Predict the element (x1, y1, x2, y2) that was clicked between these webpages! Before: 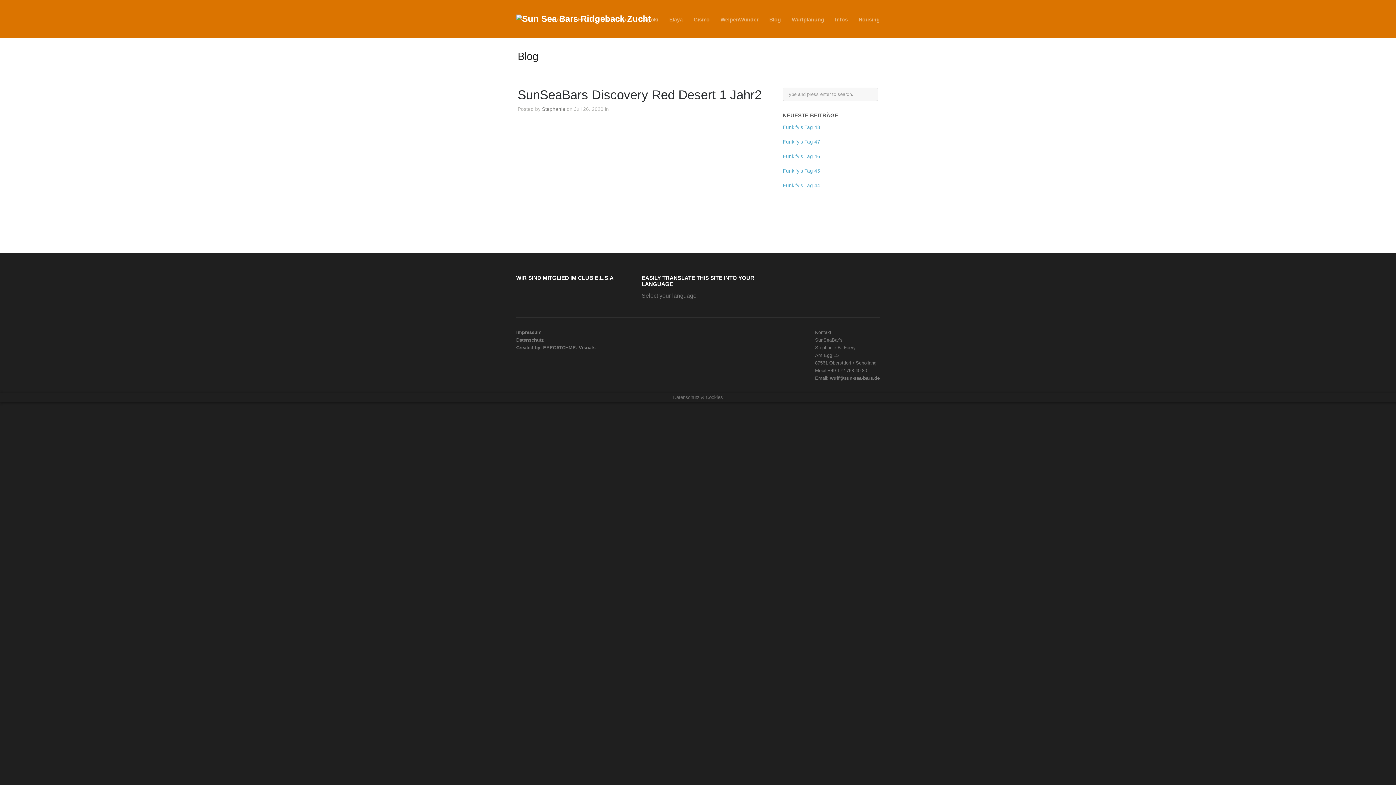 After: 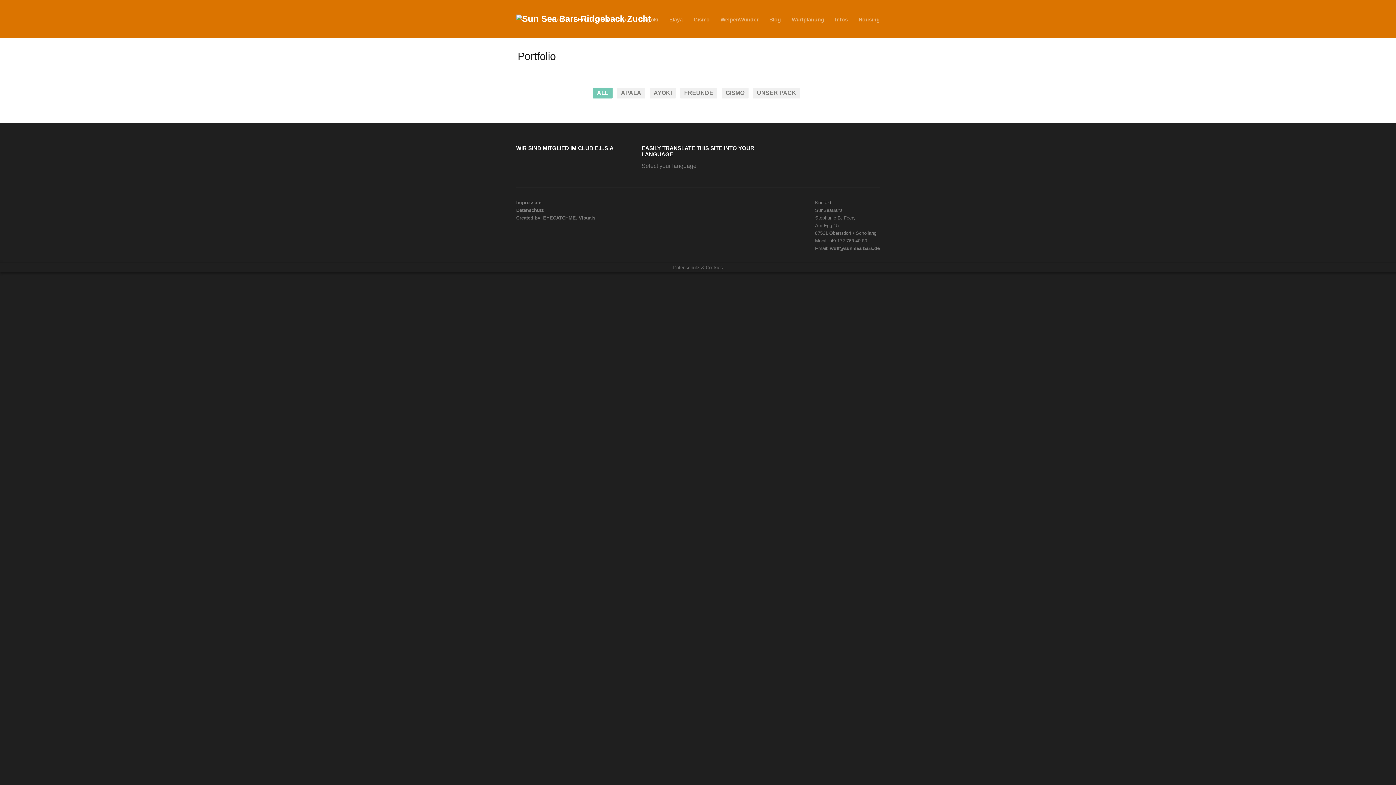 Action: bbox: (578, 15, 608, 24) label: Hundebilder